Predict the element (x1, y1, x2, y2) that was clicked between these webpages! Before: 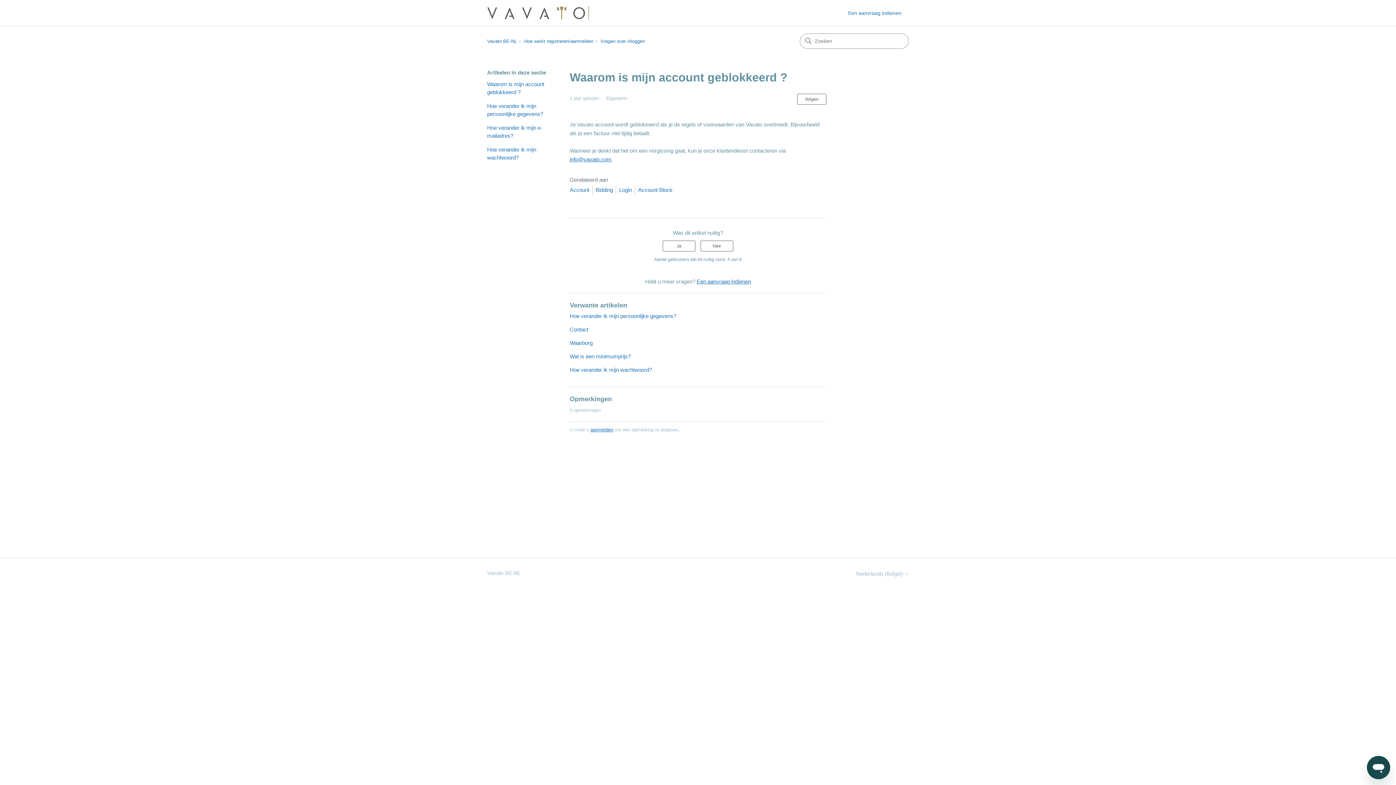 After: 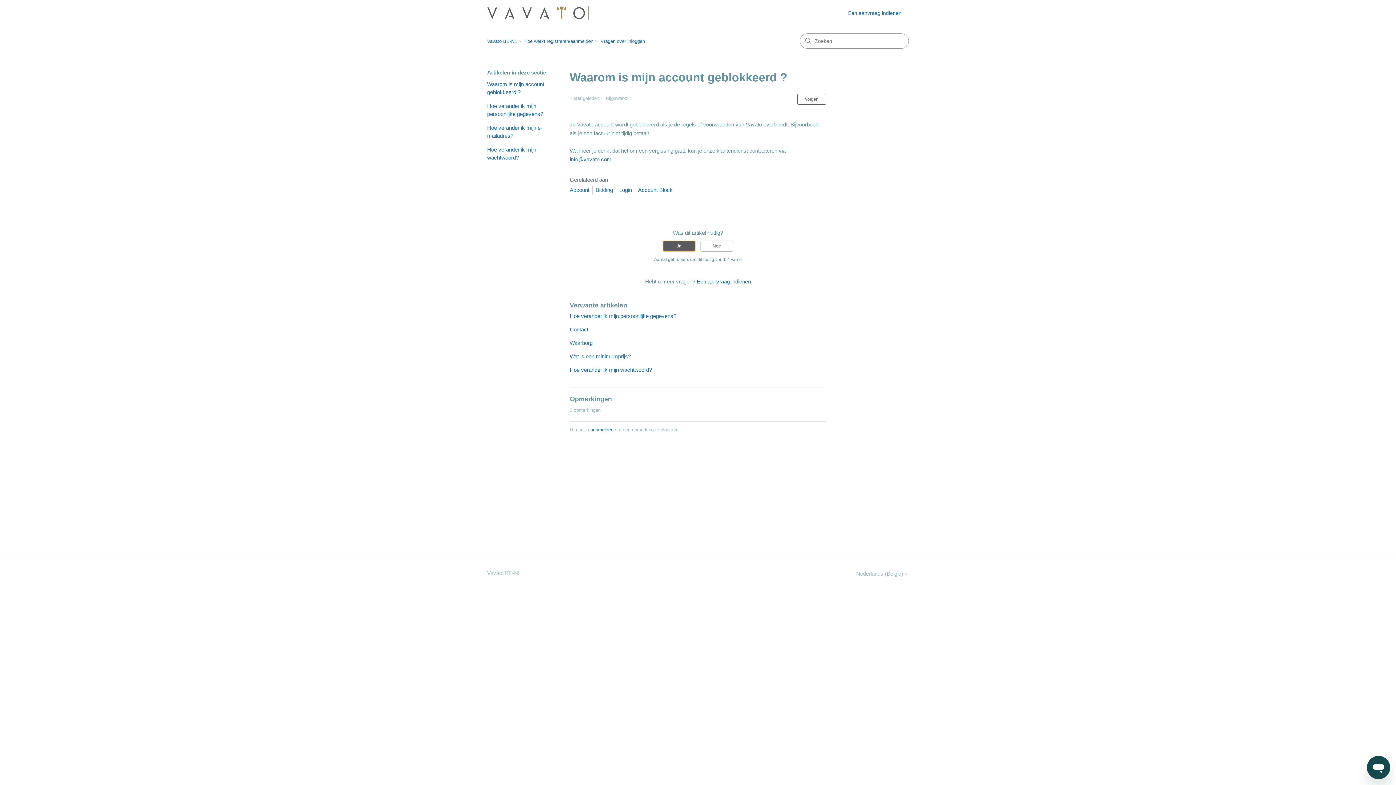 Action: label: Dit artikel was nuttig bbox: (662, 240, 695, 251)